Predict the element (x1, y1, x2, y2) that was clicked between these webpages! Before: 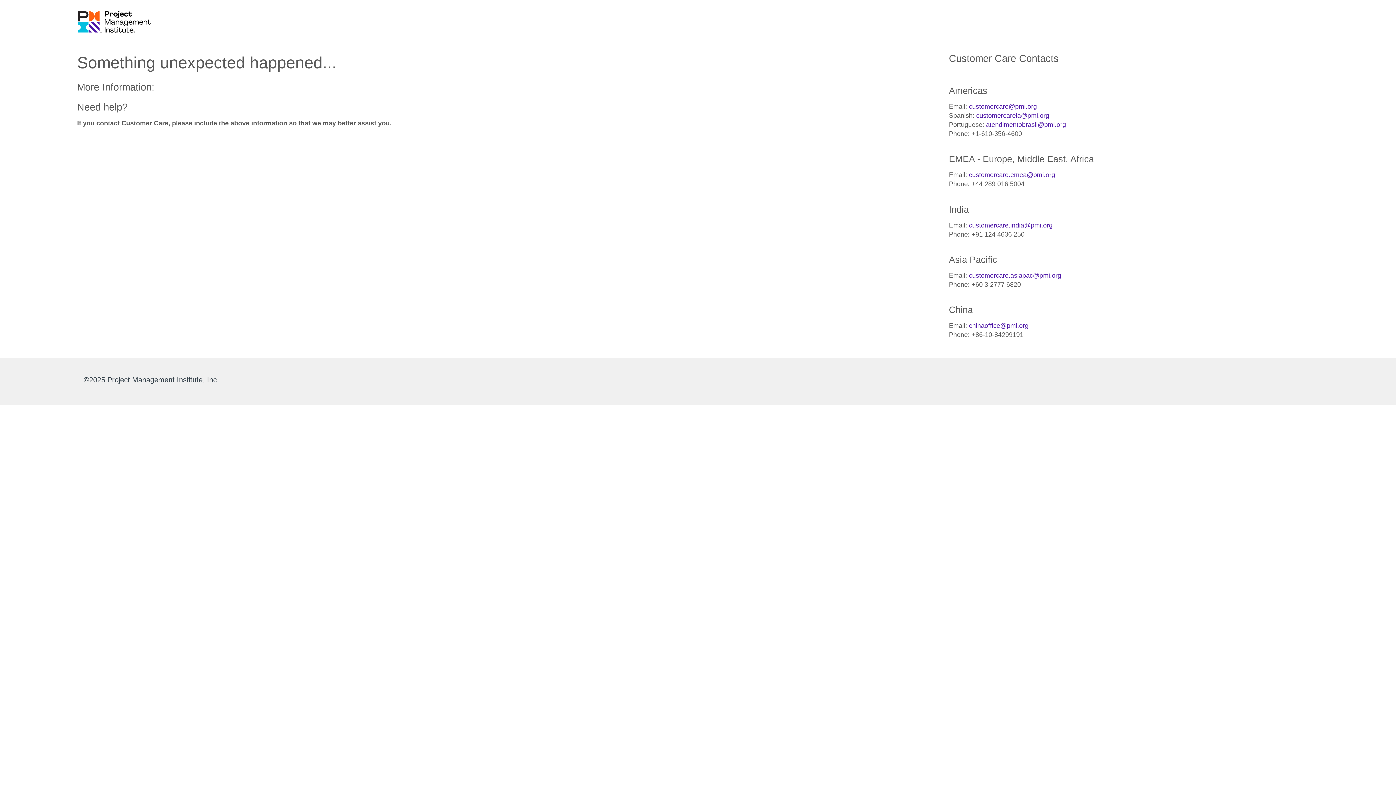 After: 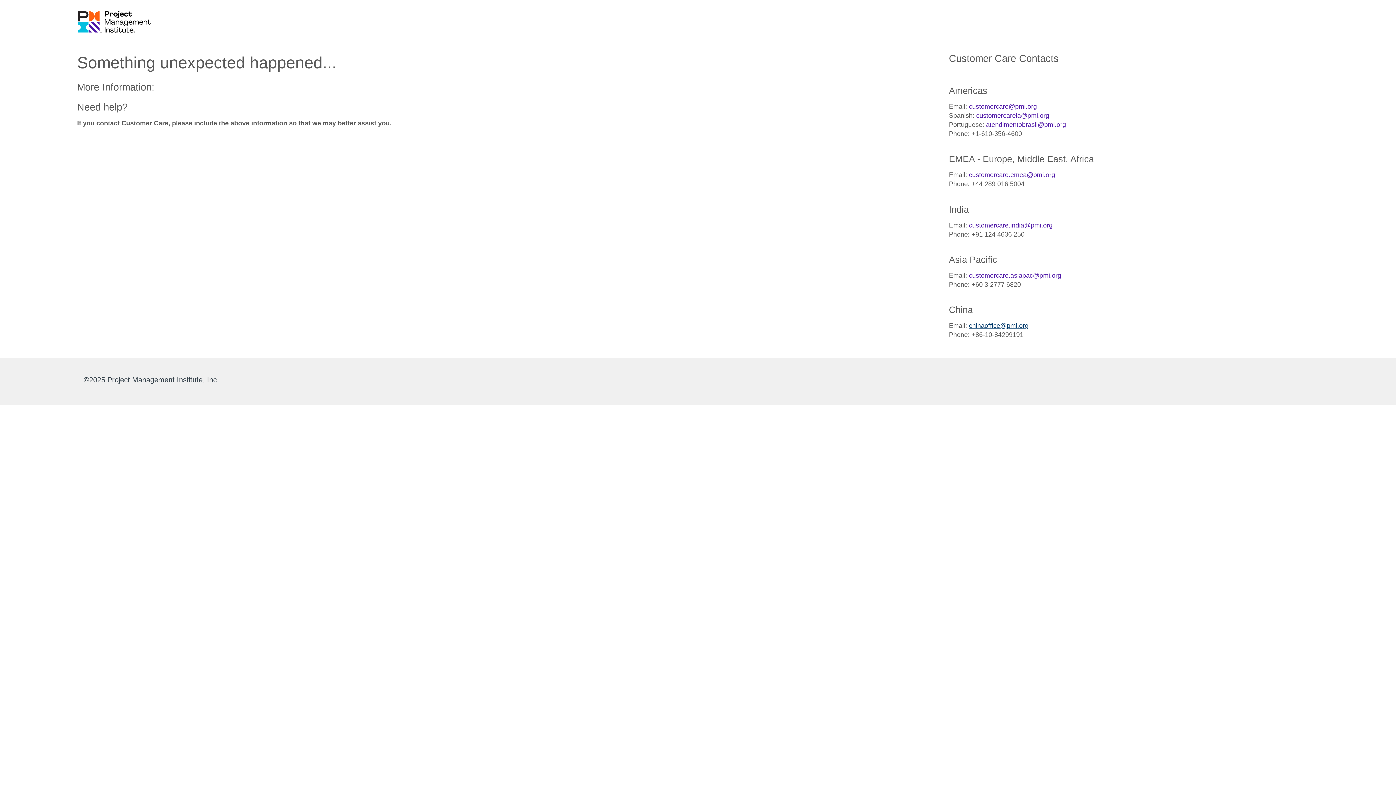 Action: bbox: (969, 322, 1028, 329) label: chinaoffice@pmi.org